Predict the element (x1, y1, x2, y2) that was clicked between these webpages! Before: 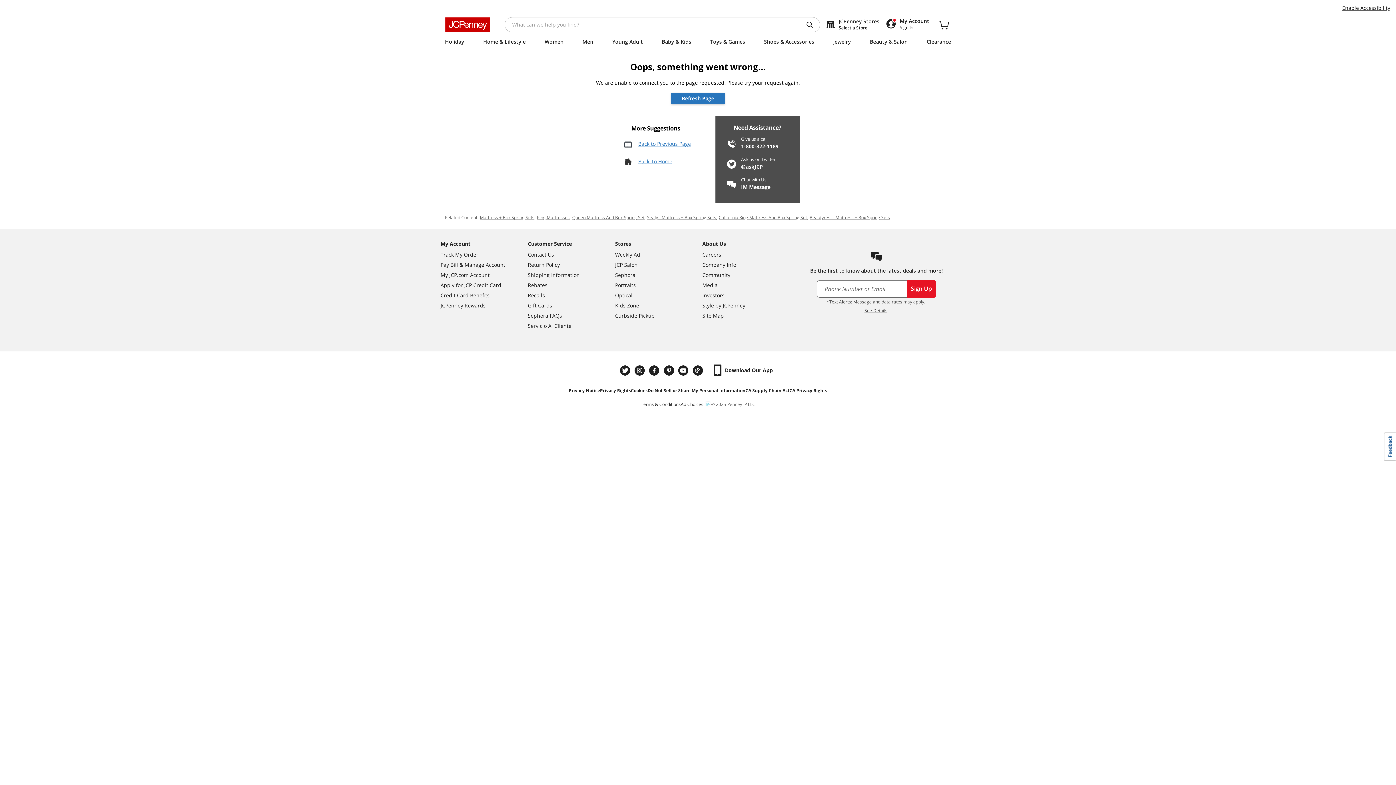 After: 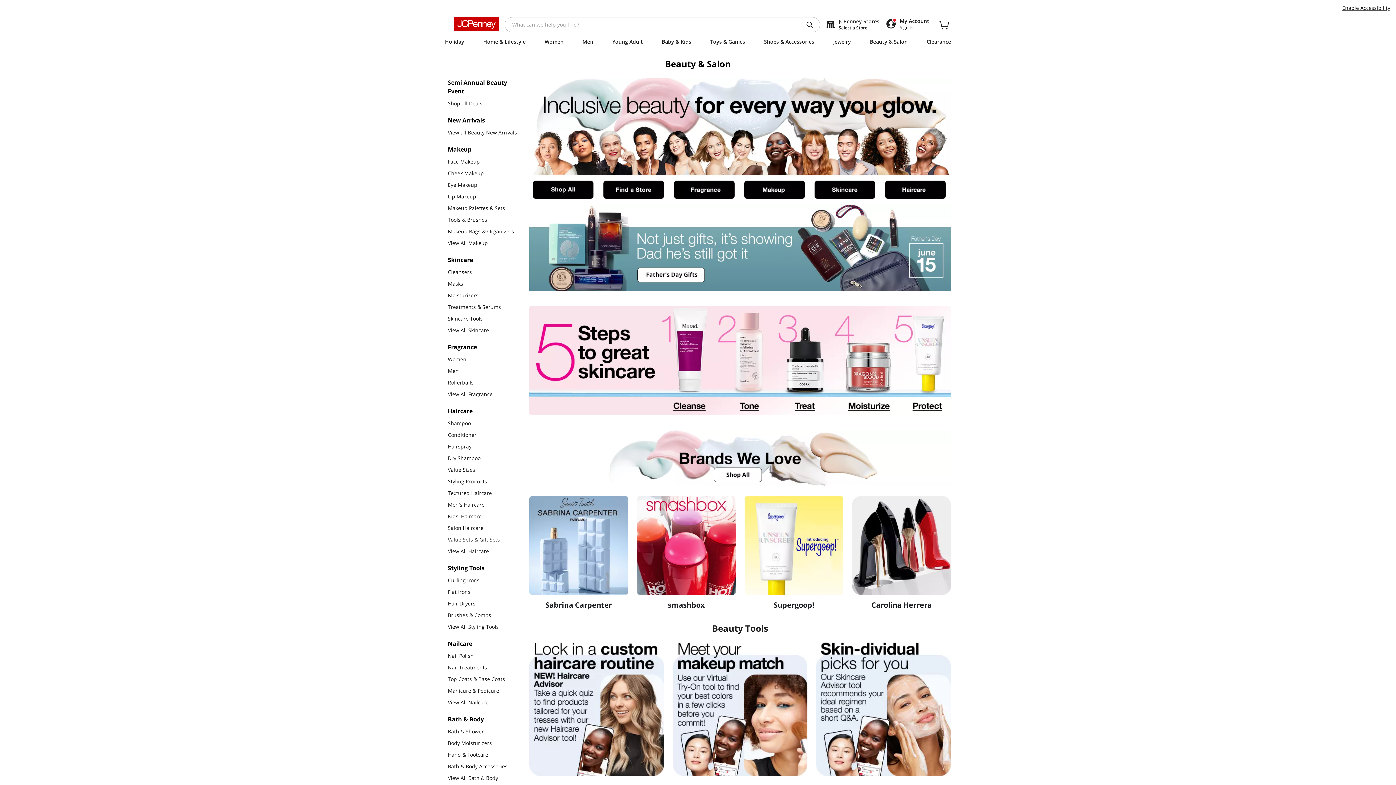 Action: bbox: (870, 38, 907, 47) label: Beauty & Salon